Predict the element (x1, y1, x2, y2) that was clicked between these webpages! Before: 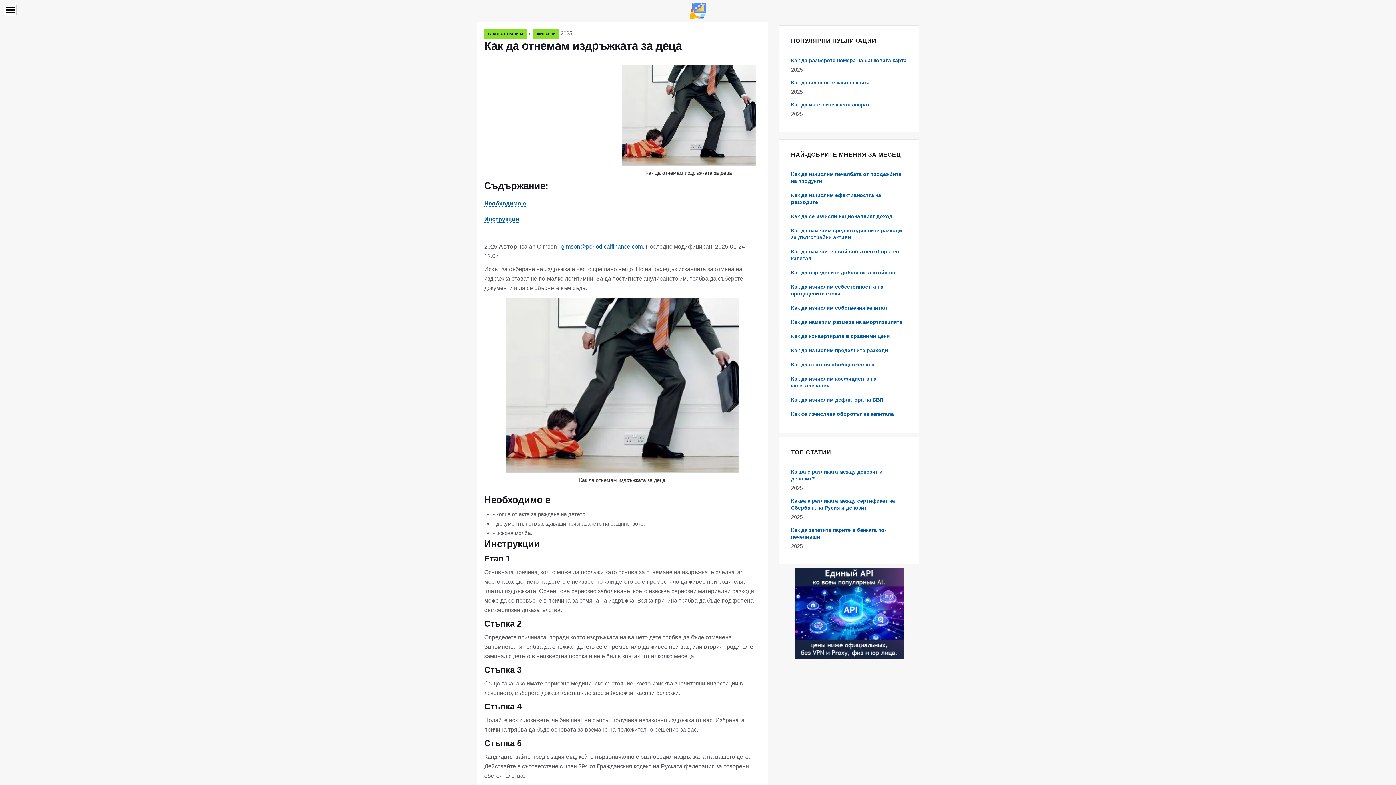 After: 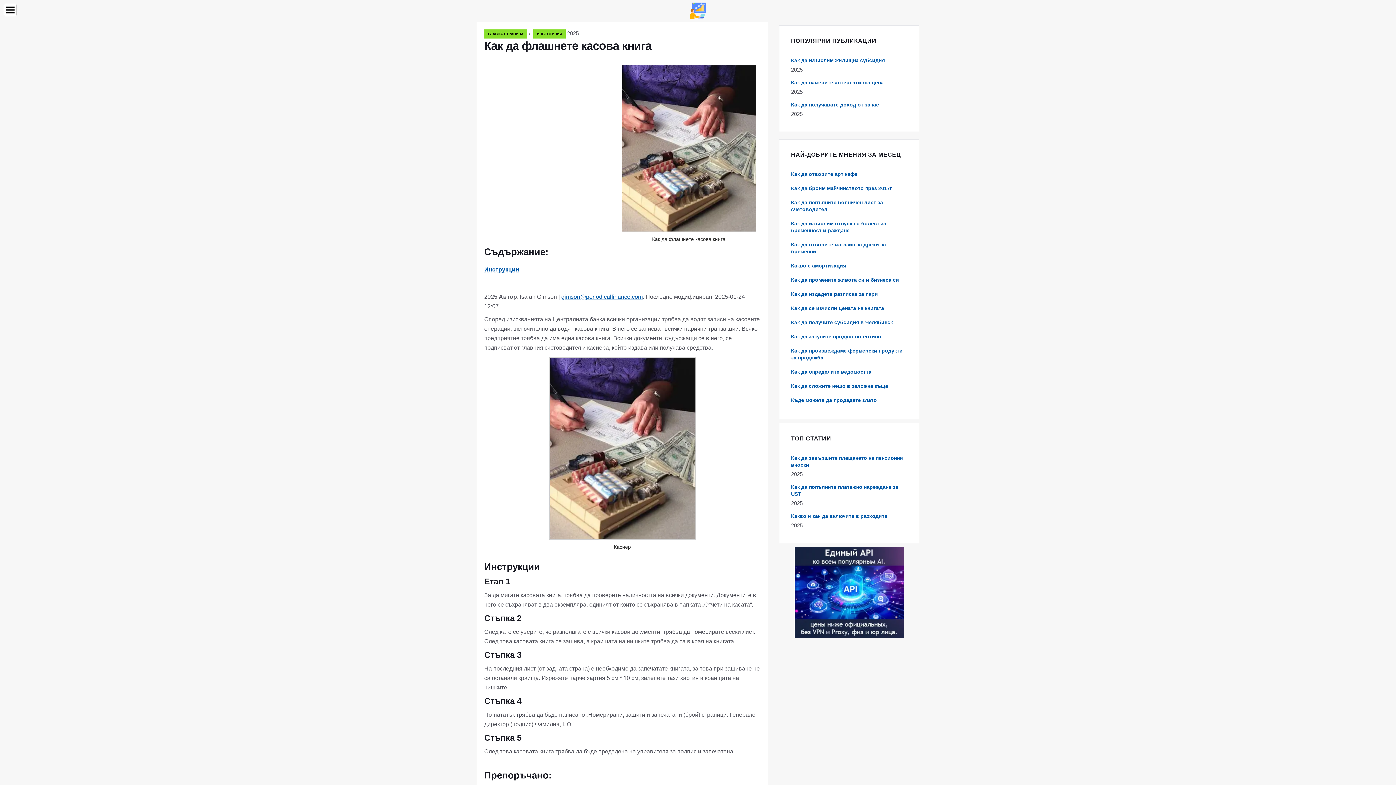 Action: label: Как да флашнете касова книга bbox: (791, 79, 869, 85)